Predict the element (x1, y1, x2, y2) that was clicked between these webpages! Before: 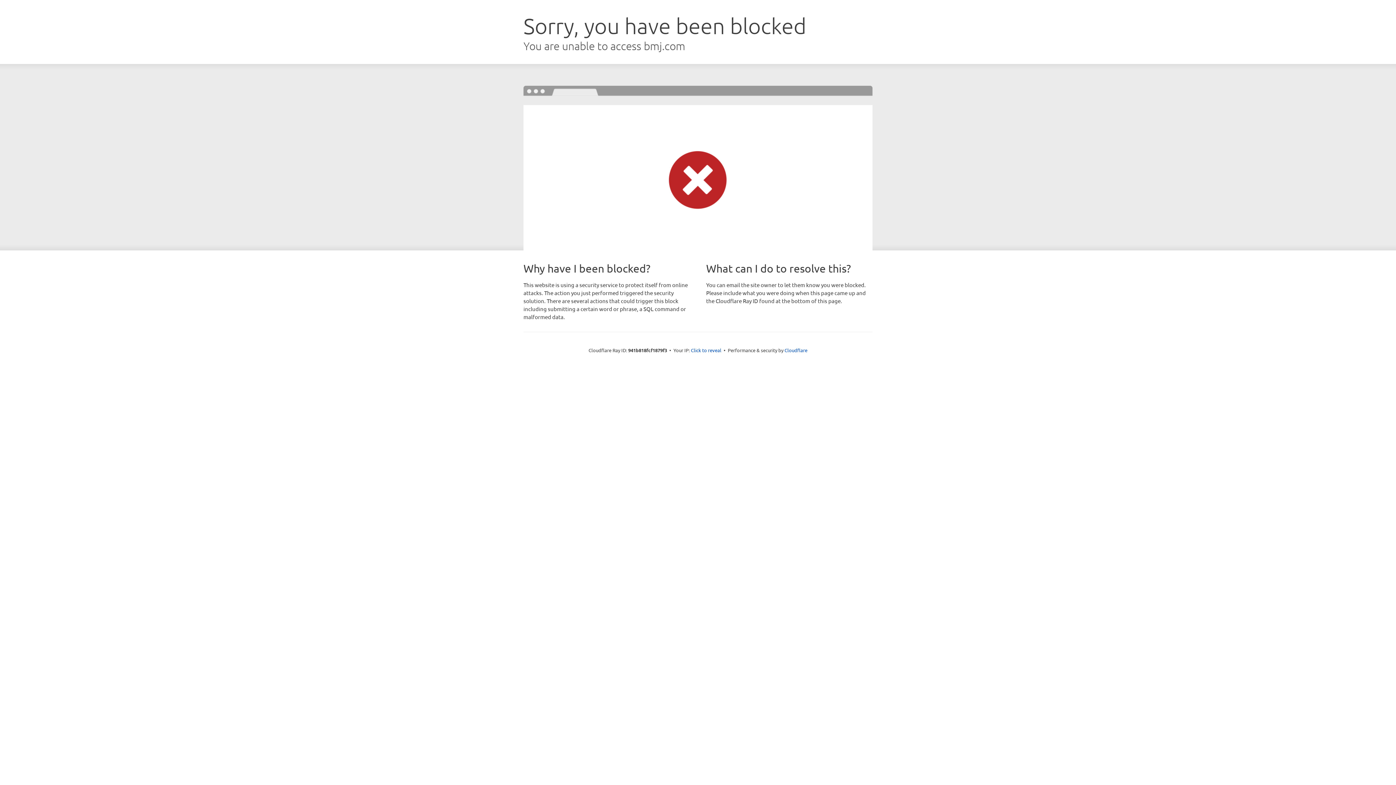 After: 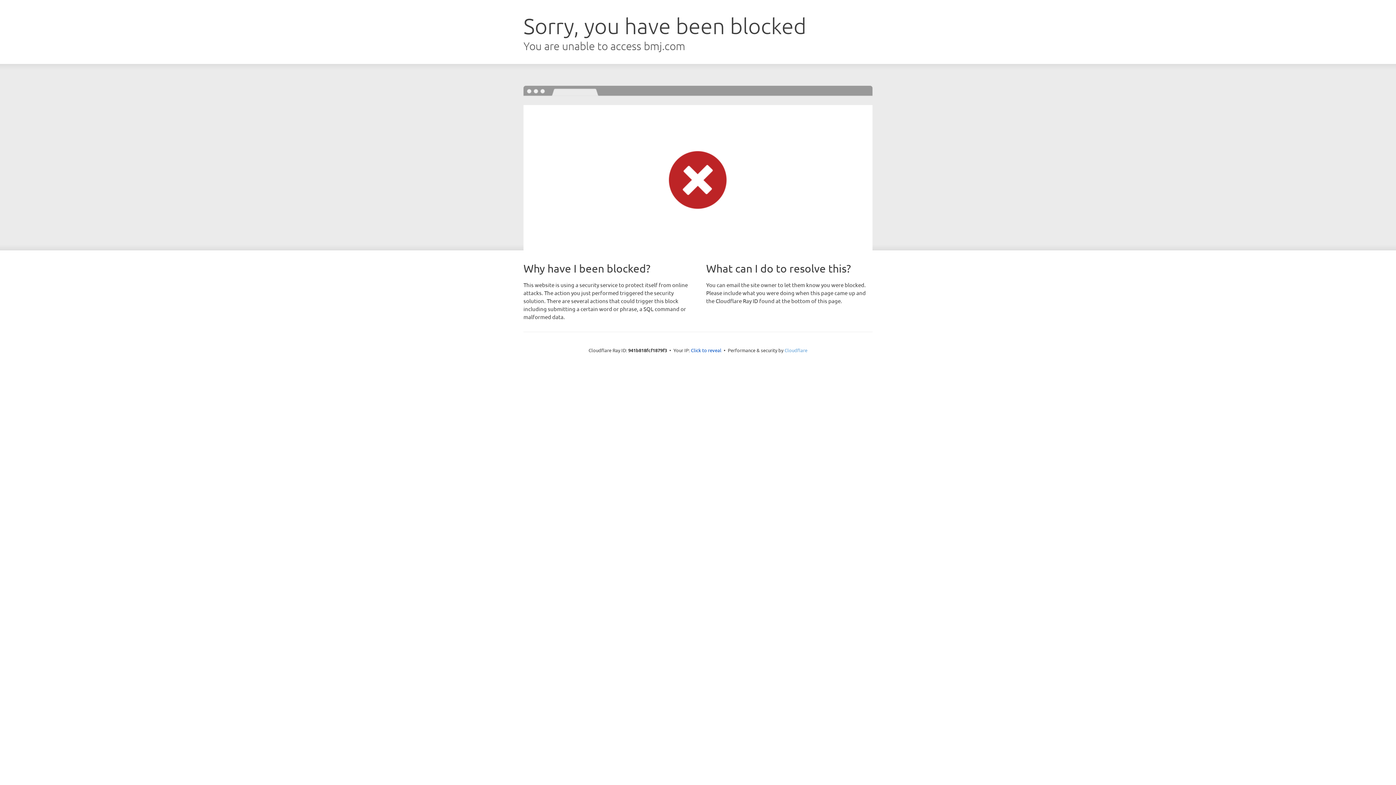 Action: label: Cloudflare bbox: (784, 347, 807, 353)